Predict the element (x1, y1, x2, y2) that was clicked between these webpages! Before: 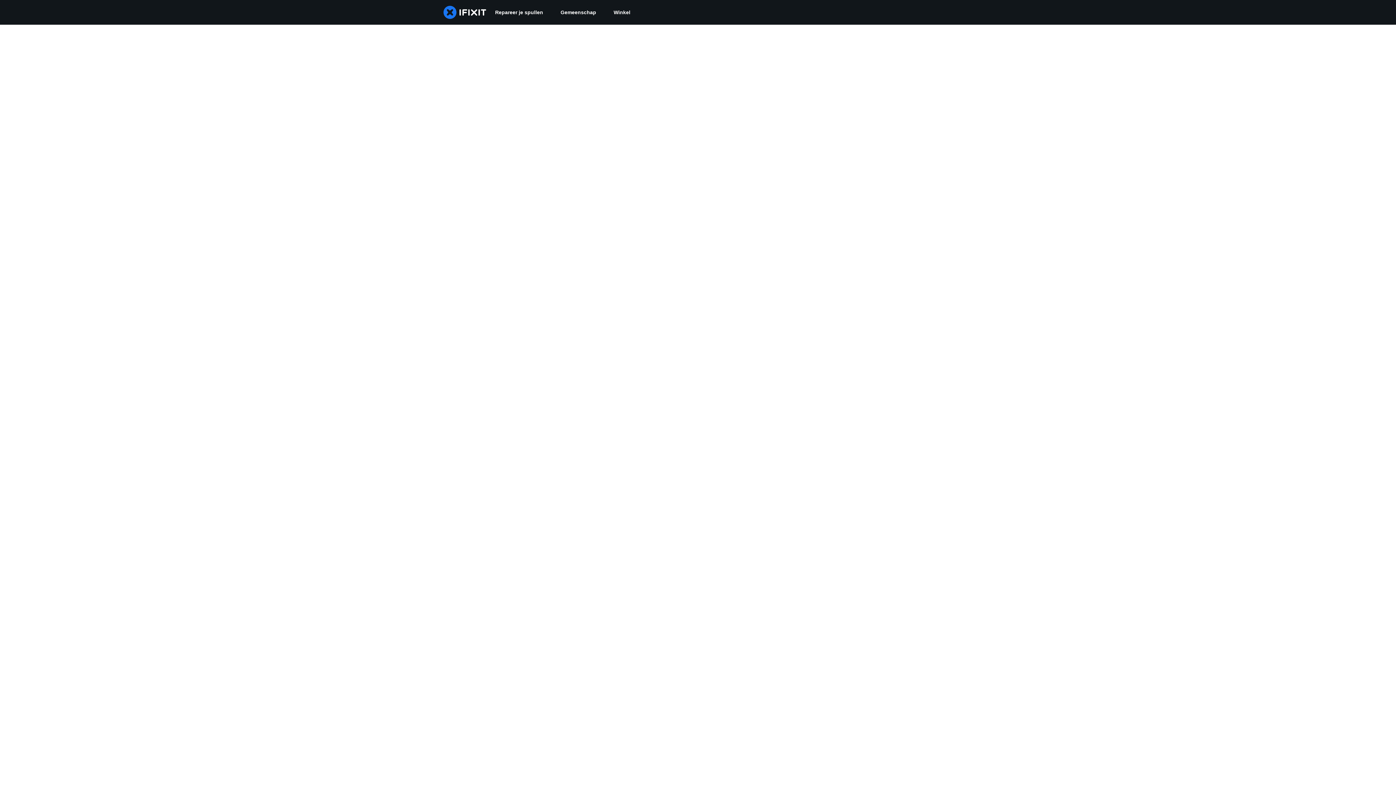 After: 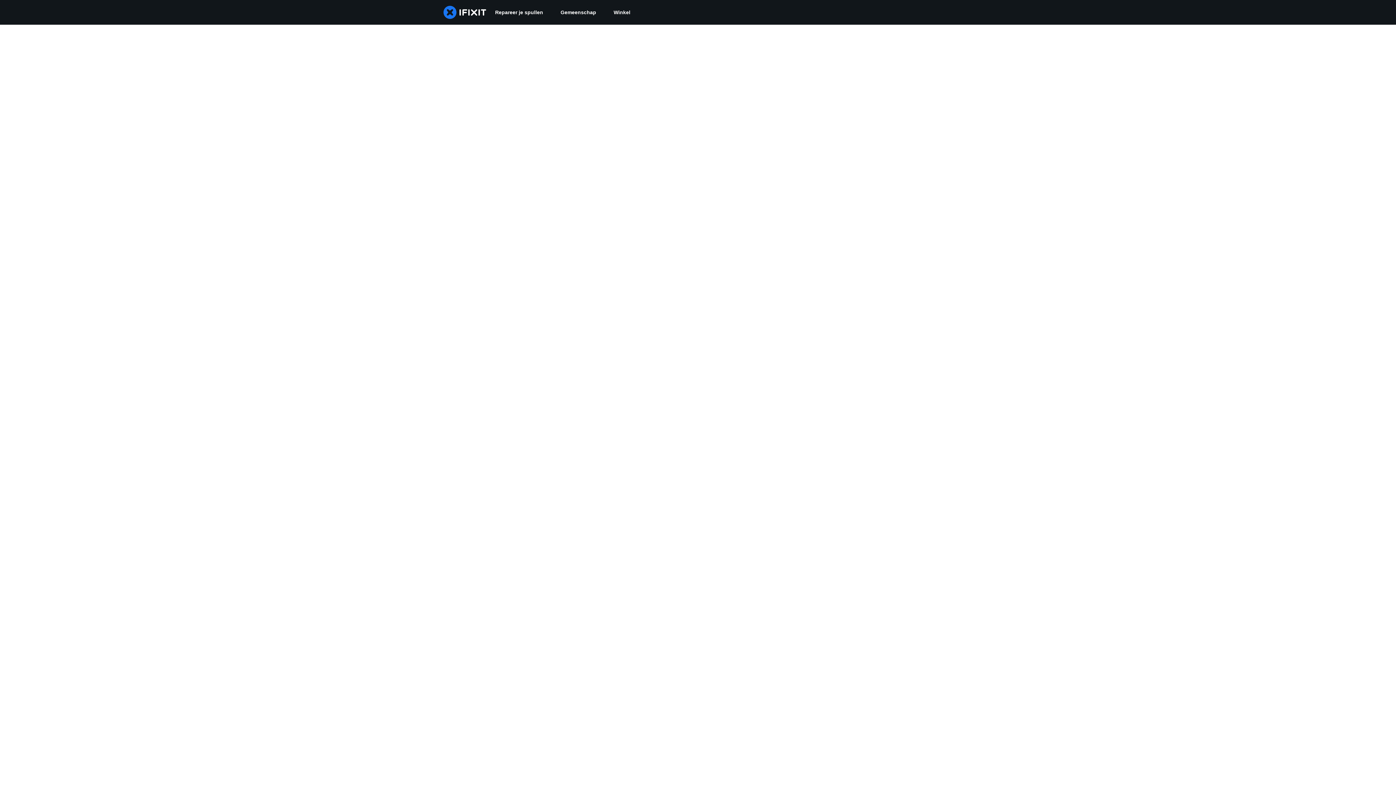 Action: bbox: (552, 0, 605, 24) label: Gemeenschap